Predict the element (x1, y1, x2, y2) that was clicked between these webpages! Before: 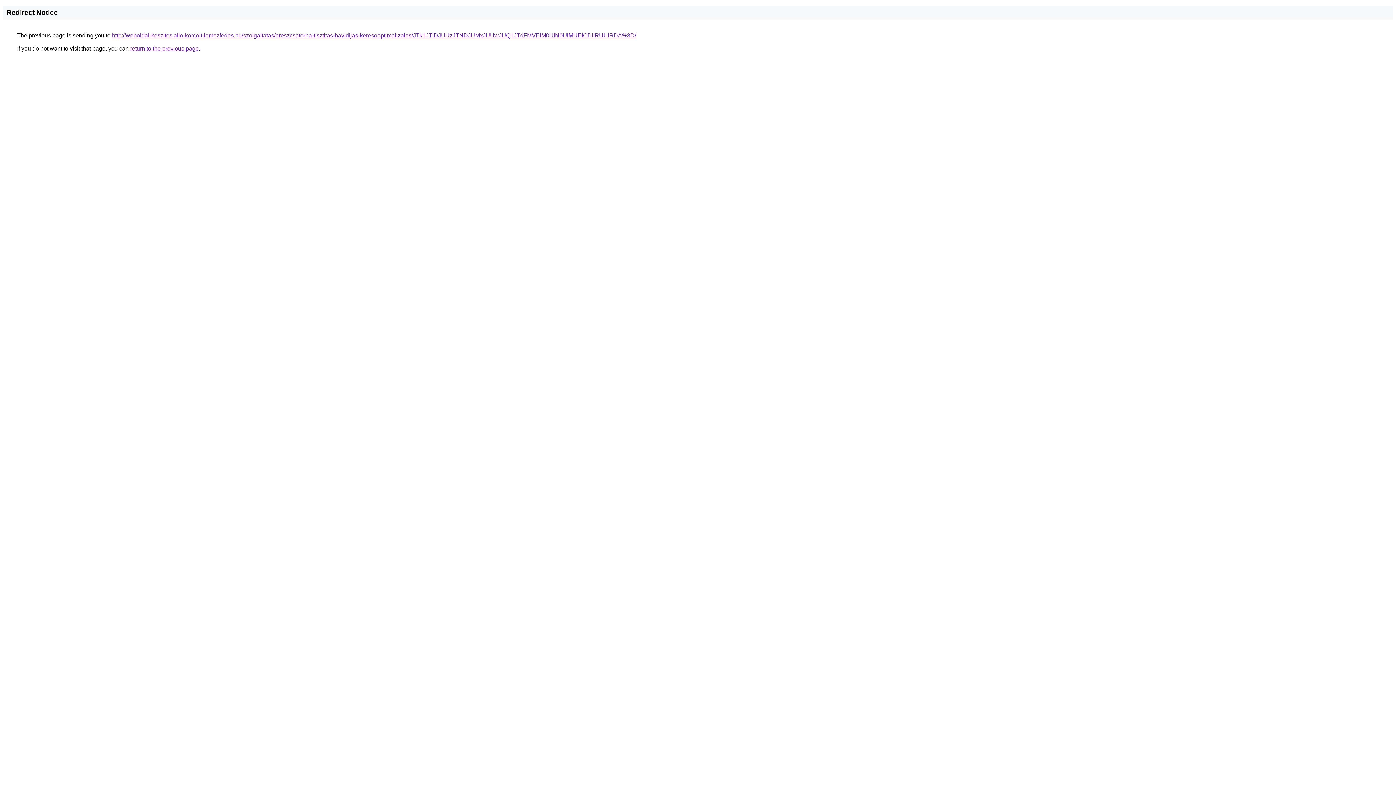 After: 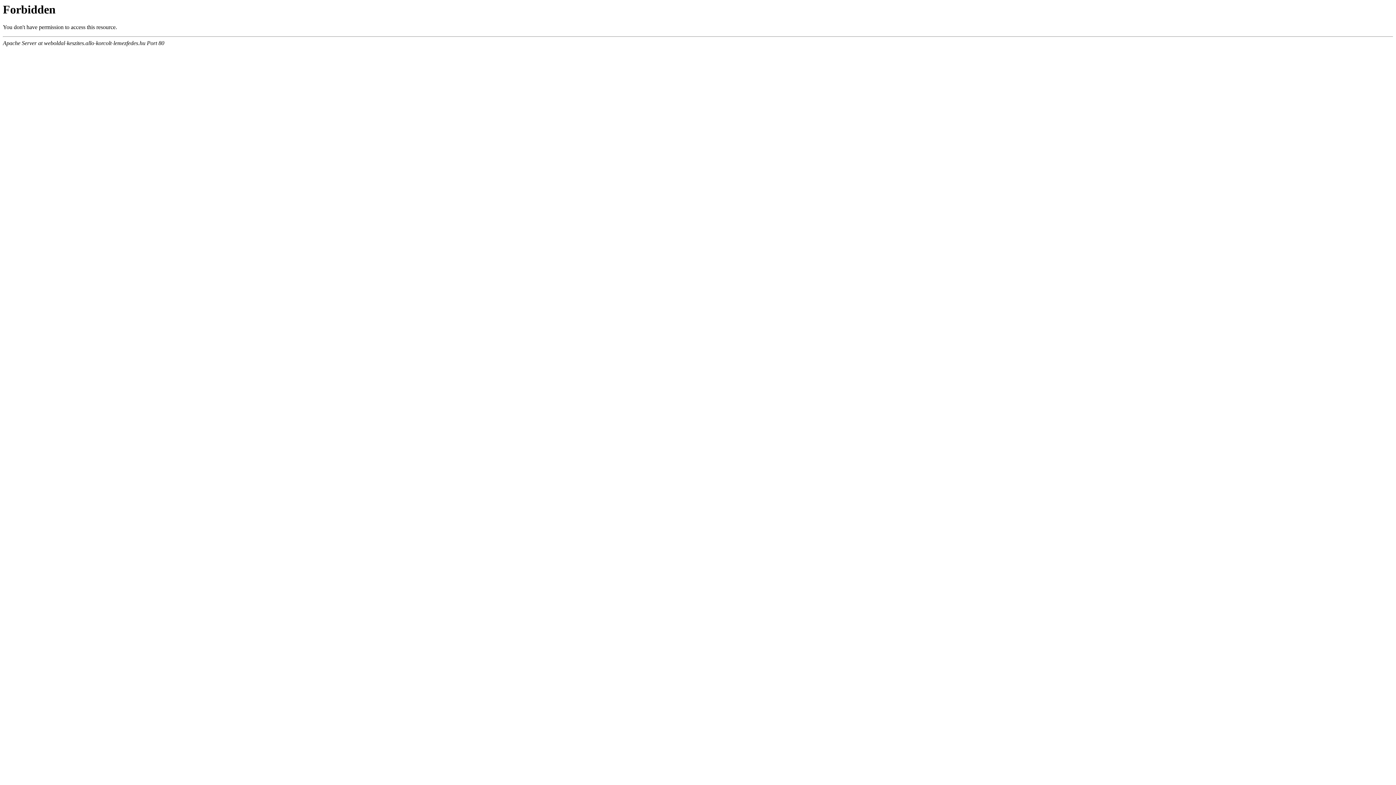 Action: bbox: (112, 32, 636, 38) label: http://weboldal-keszites.allo-korcolt-lemezfedes.hu/szolgaltatas/ereszcsatorna-tisztitas-havidijas-keresooptimalizalas/JTk1JTlDJUUzJTNDJUMxJUUwJUQ1JTdFMVElM0UlN0UlMUElODIlRUUlRDA%3D/